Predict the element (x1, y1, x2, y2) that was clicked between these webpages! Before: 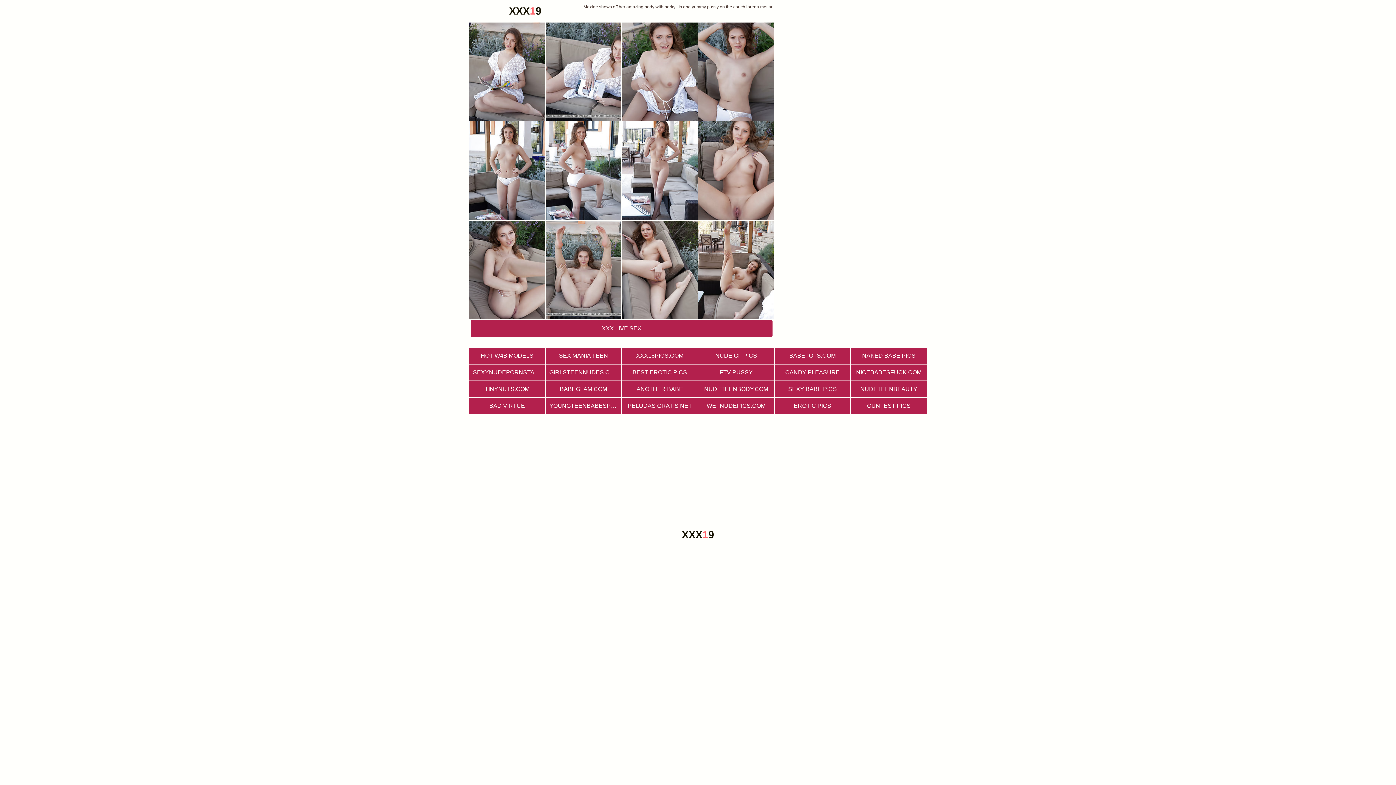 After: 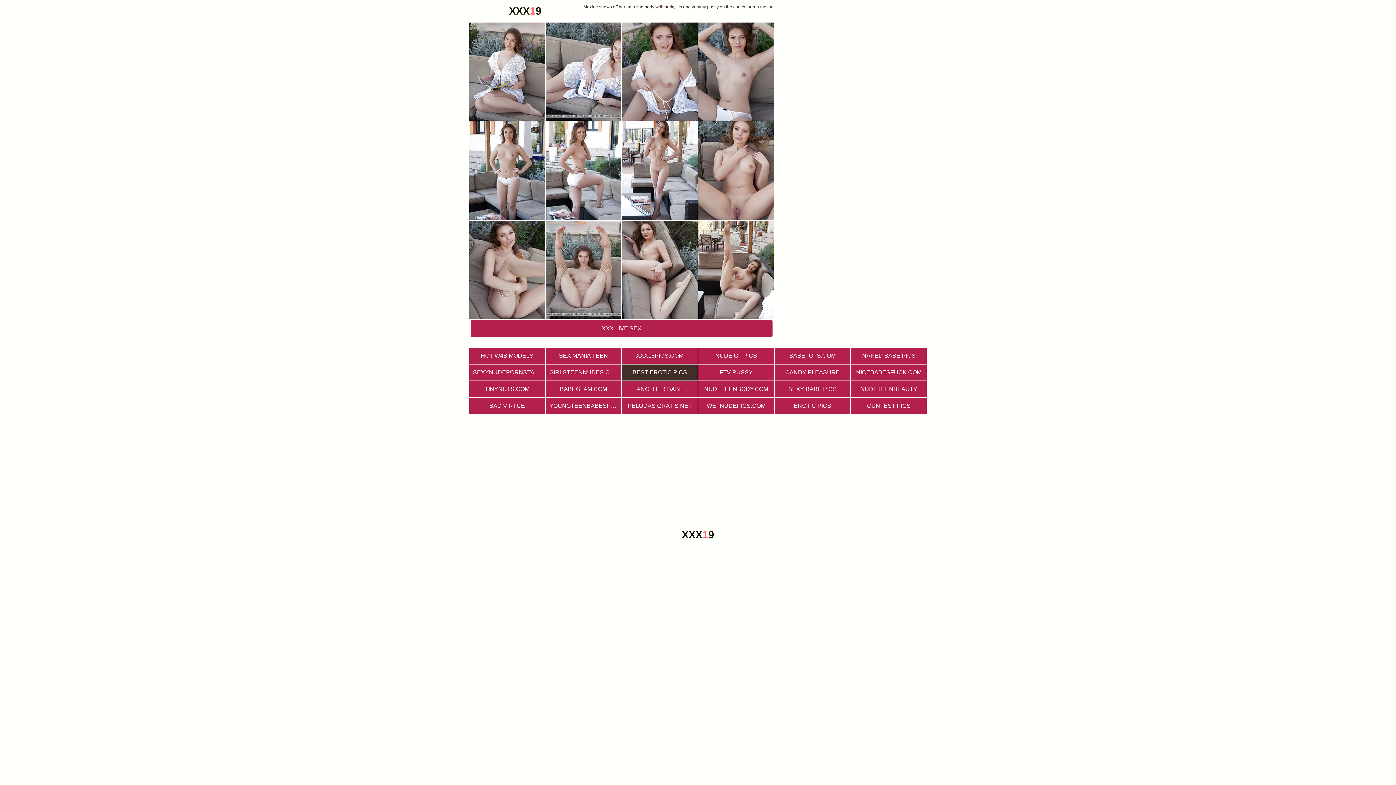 Action: bbox: (622, 364, 697, 380) label: BEST EROTIC PICS